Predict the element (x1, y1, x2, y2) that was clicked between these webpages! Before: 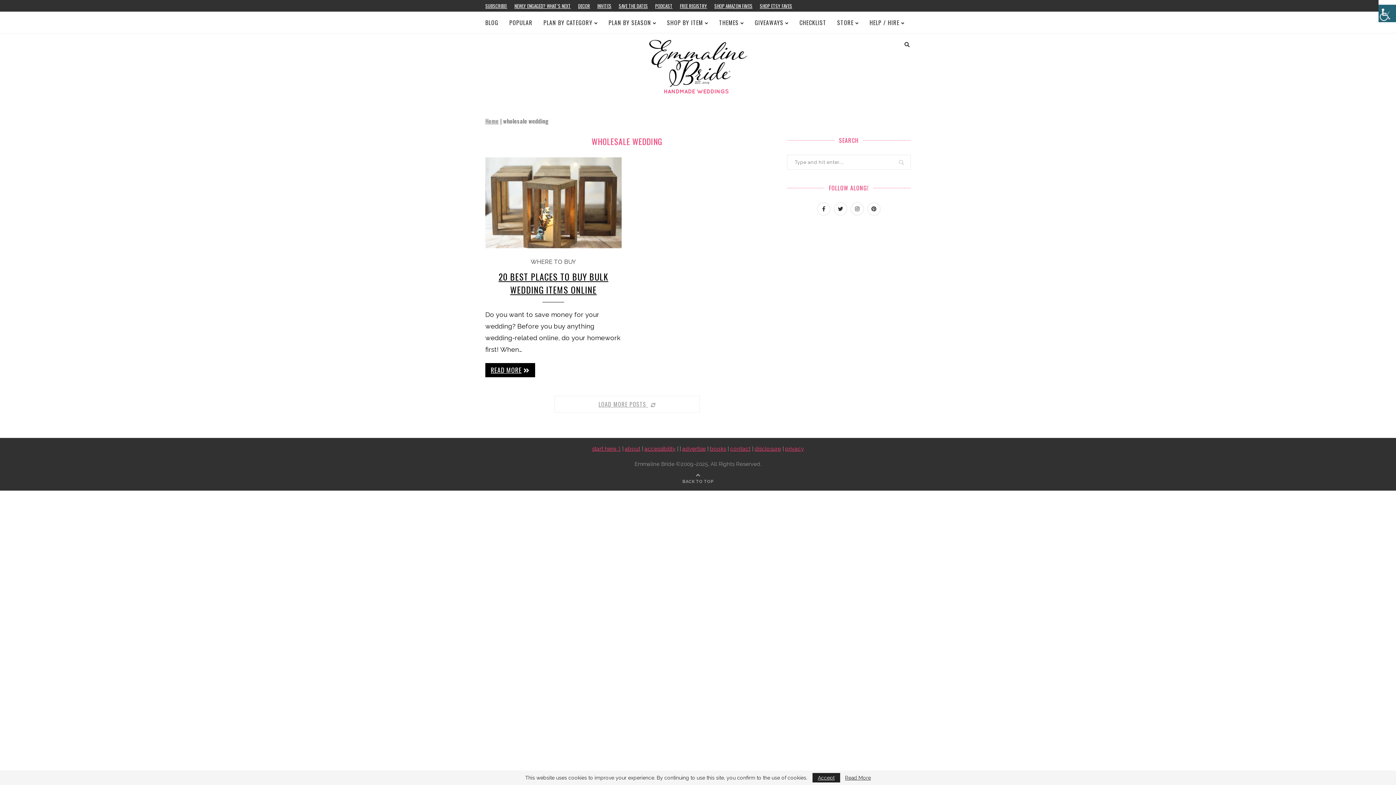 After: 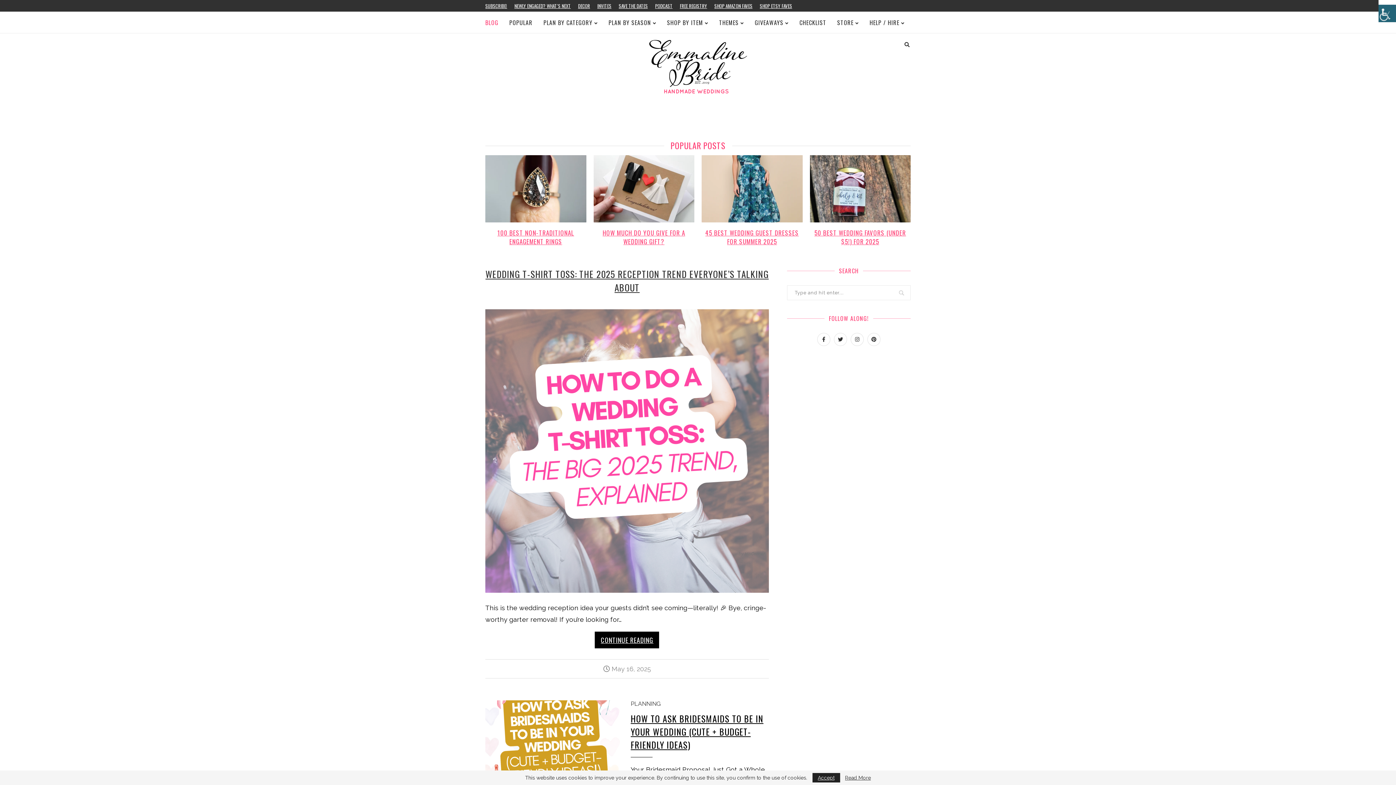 Action: bbox: (485, 12, 498, 33) label: BLOG